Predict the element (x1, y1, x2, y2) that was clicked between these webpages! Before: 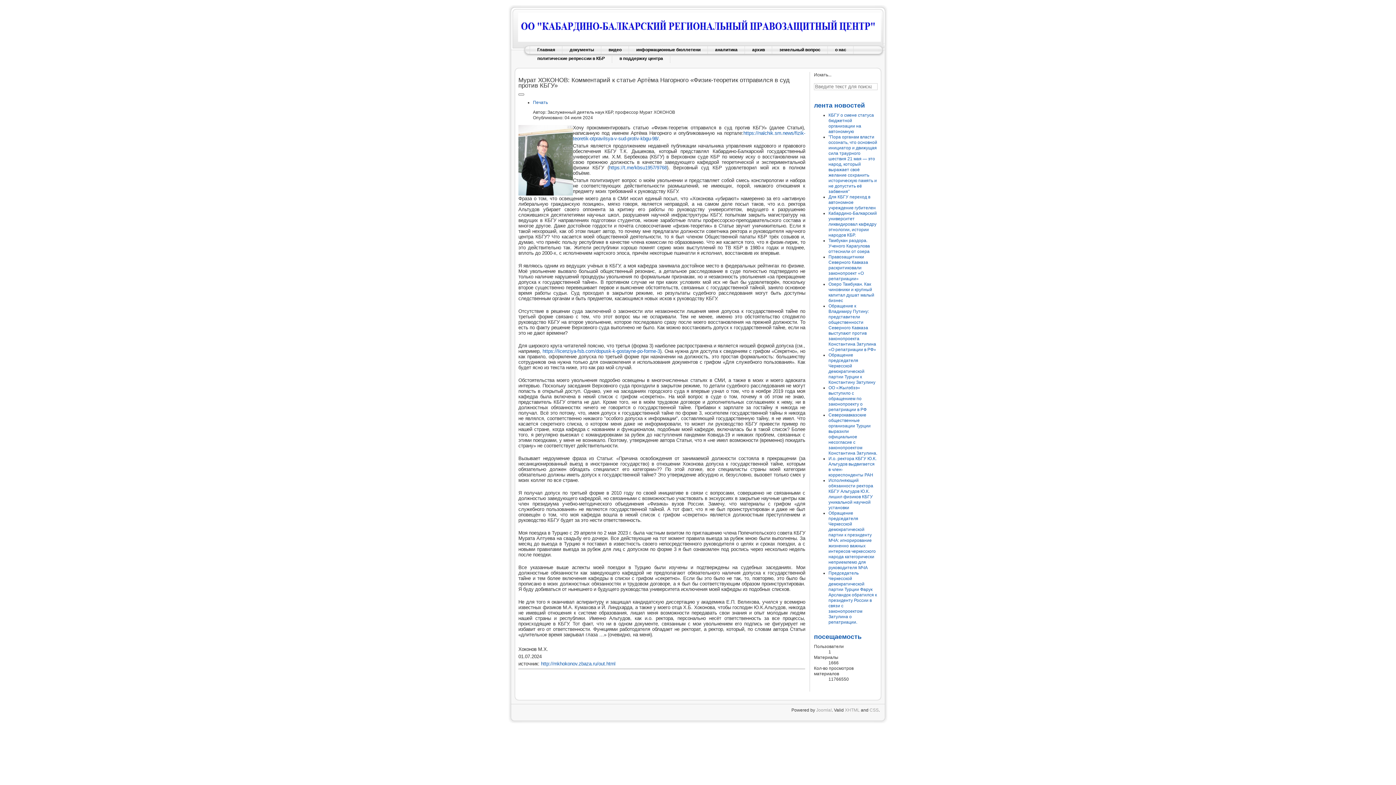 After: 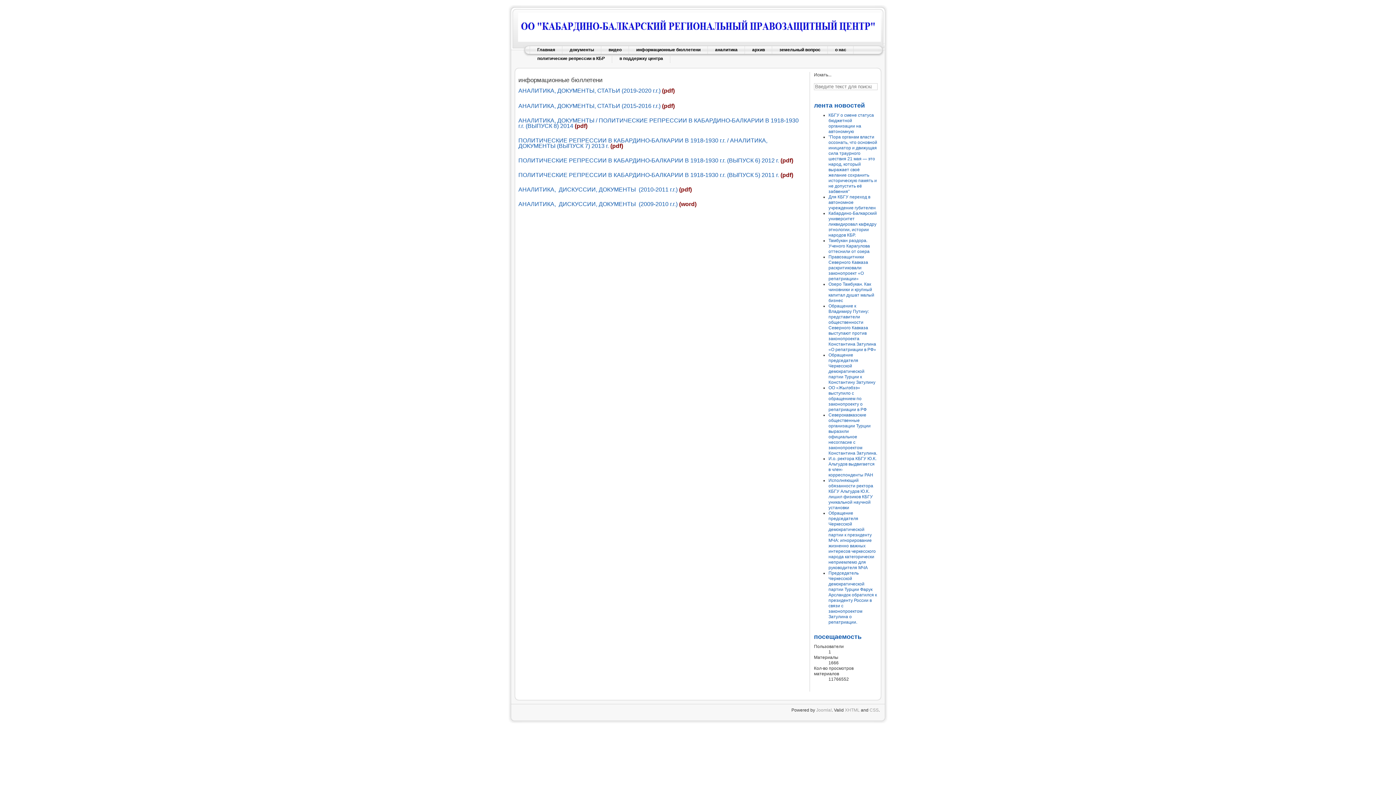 Action: bbox: (629, 45, 708, 54) label: информационные бюллетени